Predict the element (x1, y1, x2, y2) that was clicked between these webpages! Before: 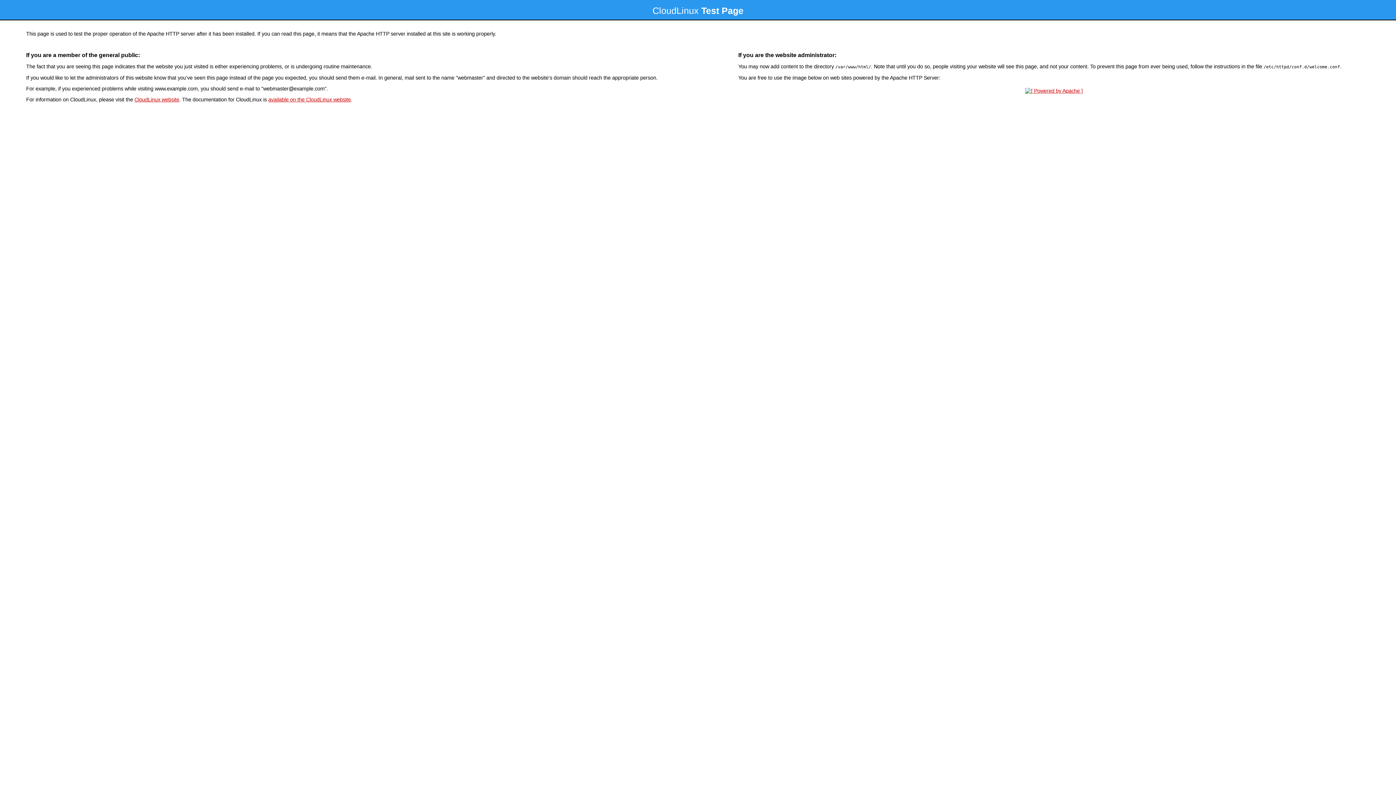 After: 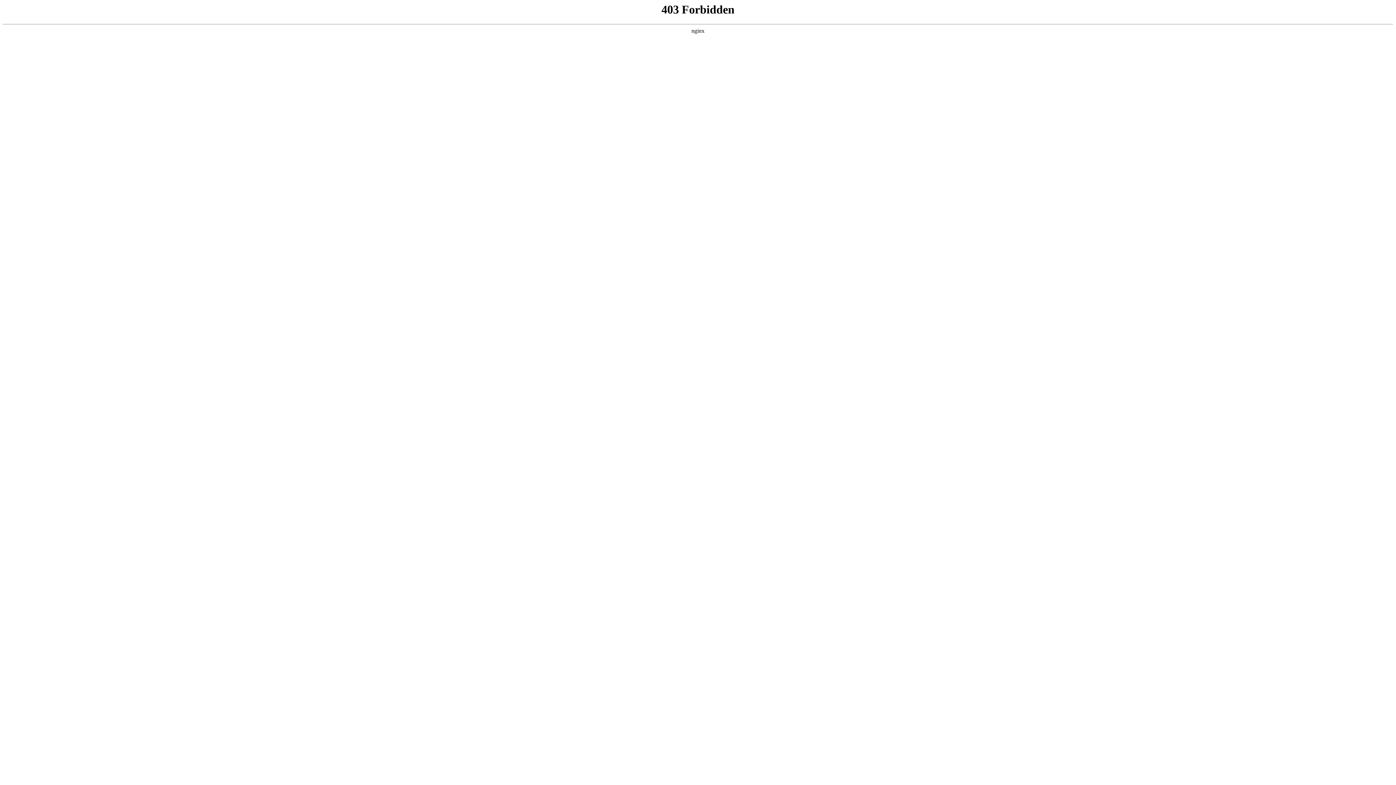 Action: label: CloudLinux website bbox: (134, 96, 179, 102)